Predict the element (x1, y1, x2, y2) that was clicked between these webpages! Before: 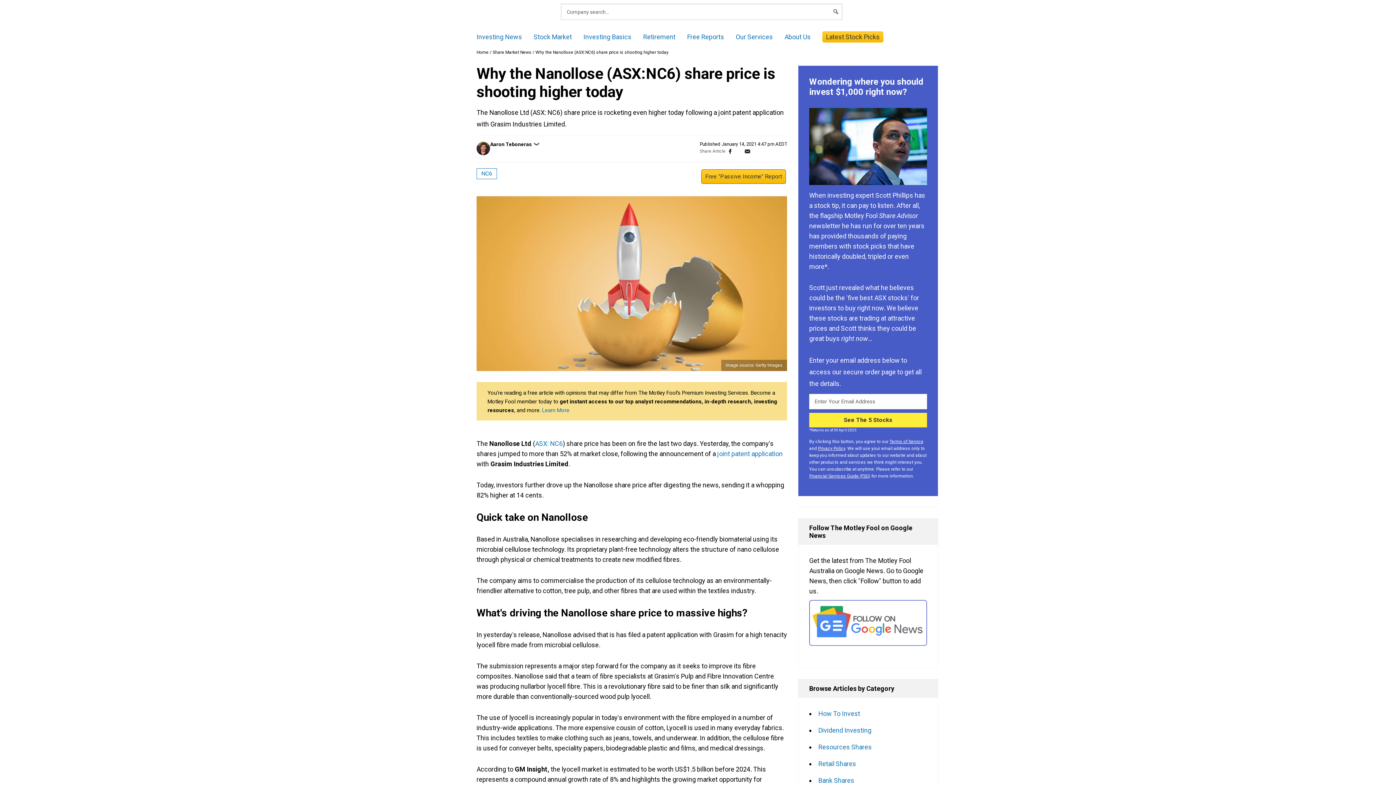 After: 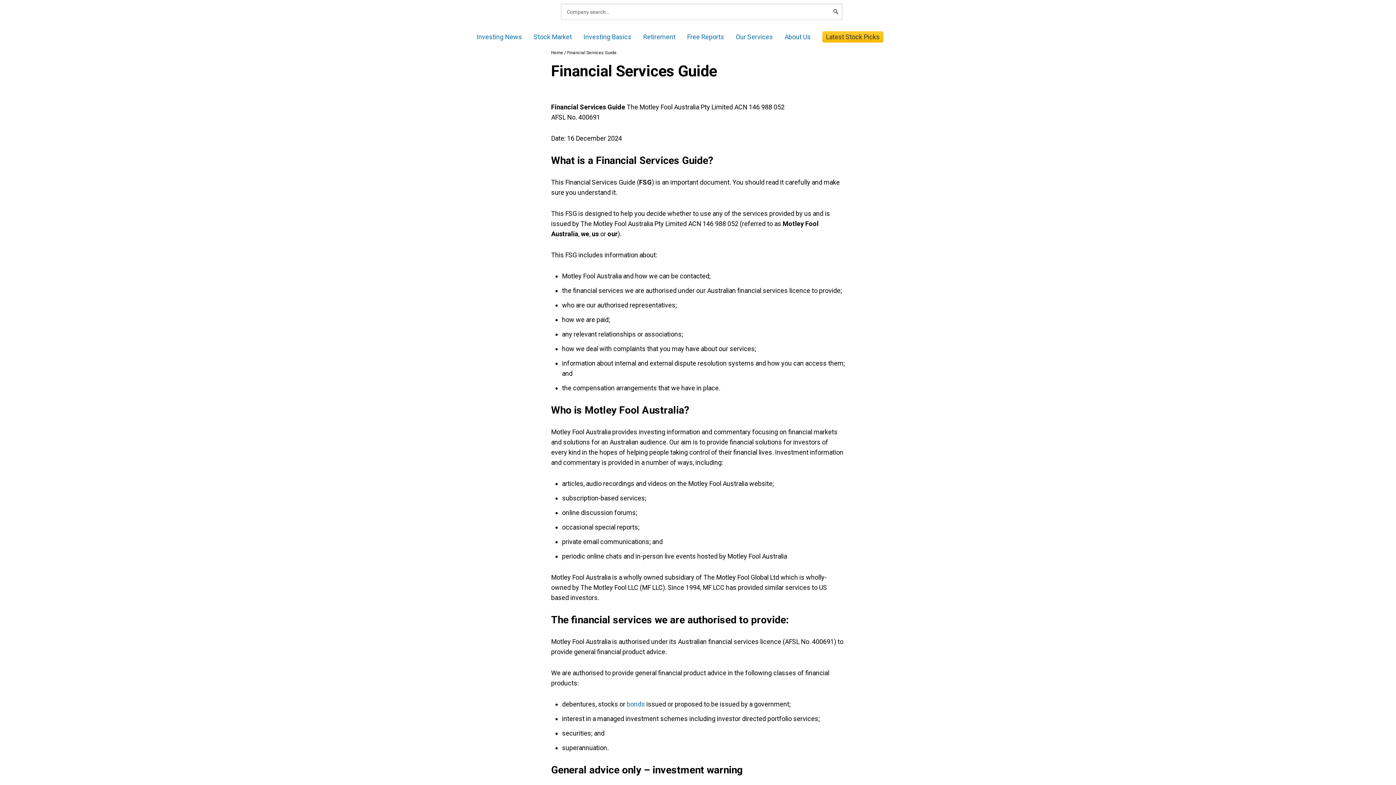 Action: bbox: (809, 473, 870, 478) label: Financial Services Guide (FSG)